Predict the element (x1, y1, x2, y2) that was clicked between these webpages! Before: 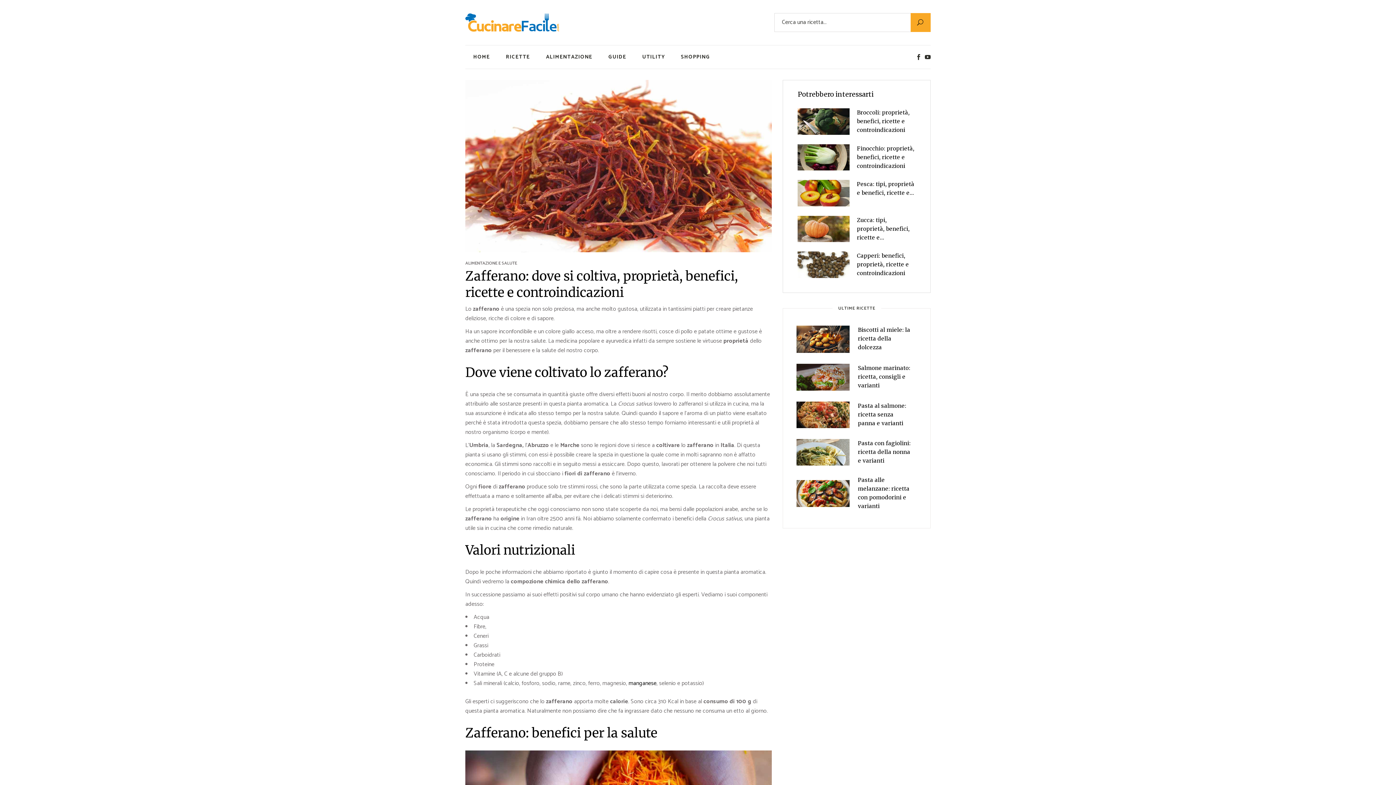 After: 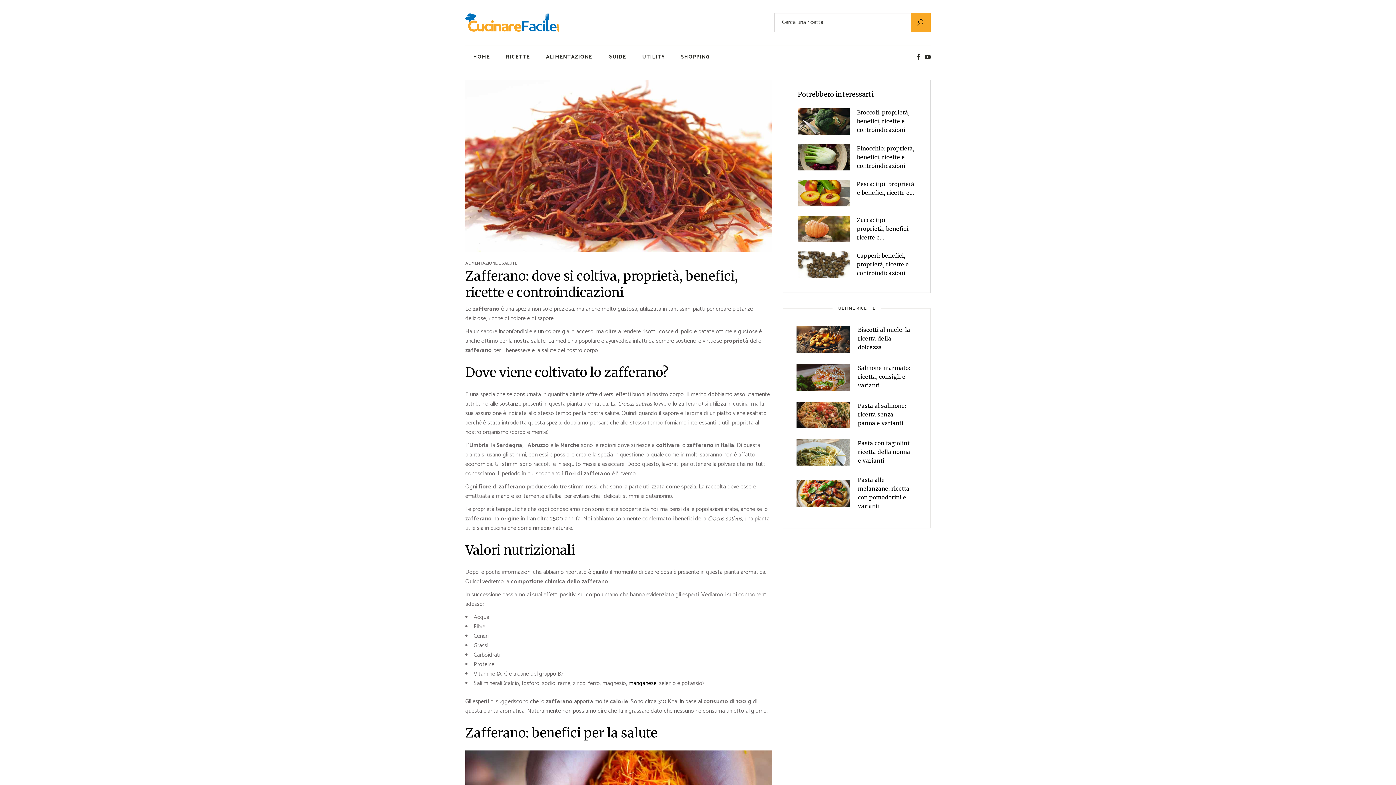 Action: bbox: (925, 54, 930, 60)